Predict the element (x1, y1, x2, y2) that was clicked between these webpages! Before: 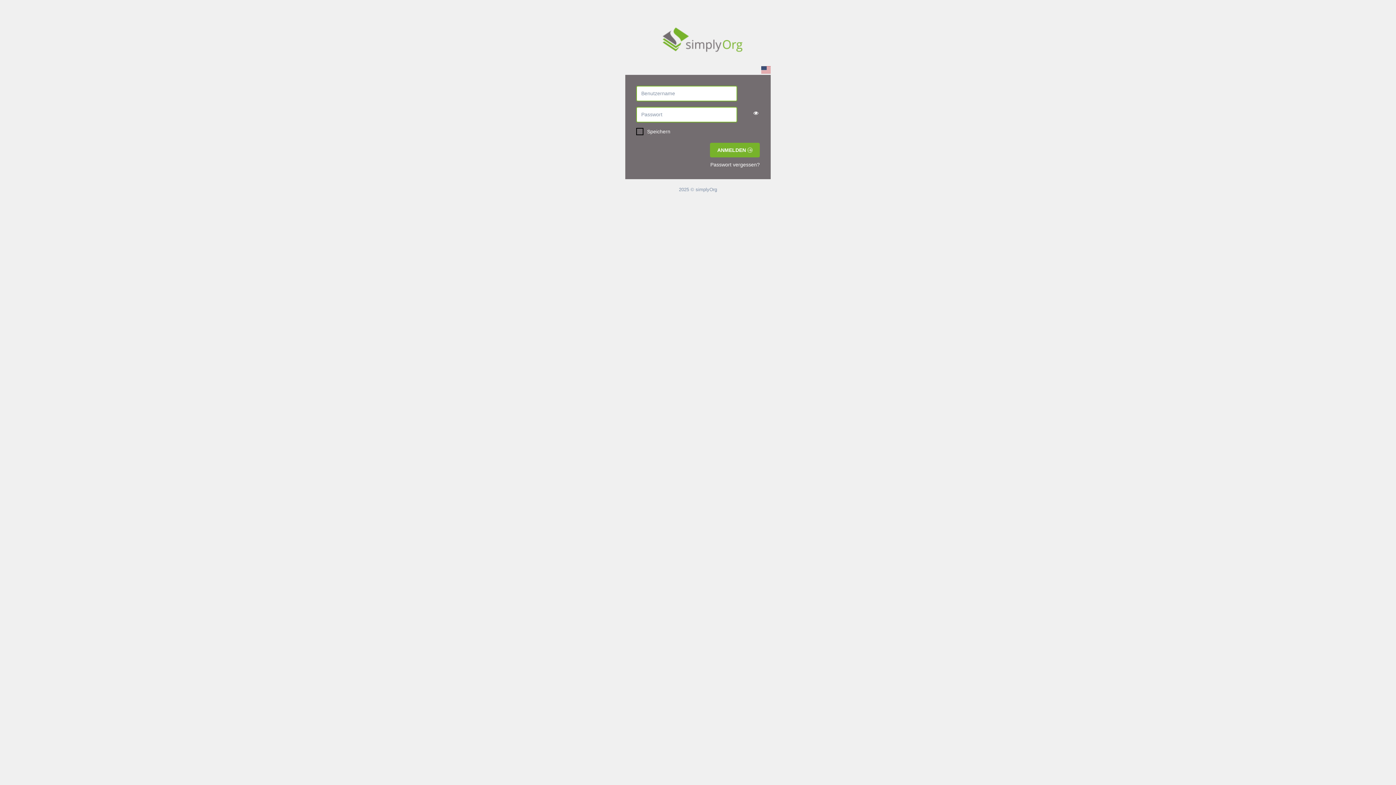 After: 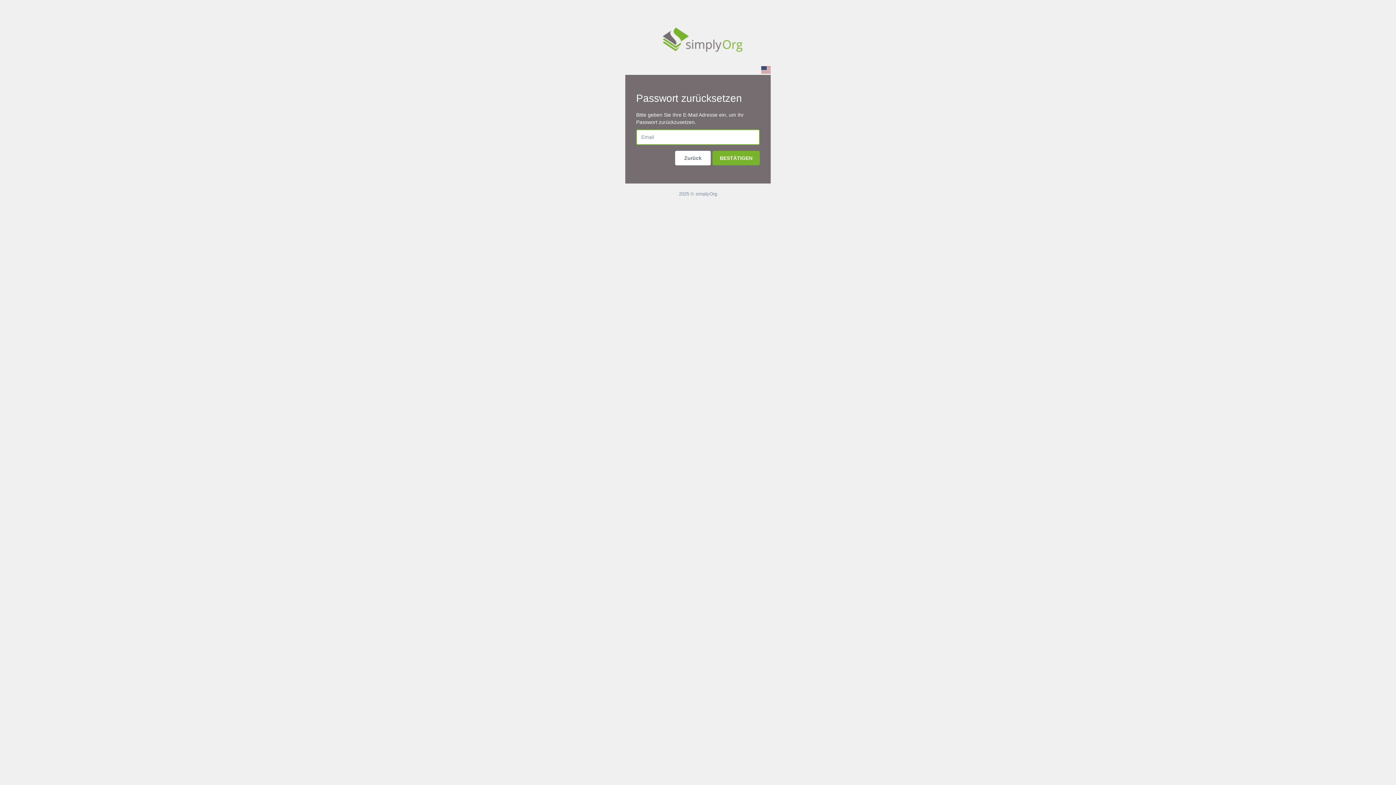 Action: bbox: (710, 161, 760, 168) label: Passwort vergessen?